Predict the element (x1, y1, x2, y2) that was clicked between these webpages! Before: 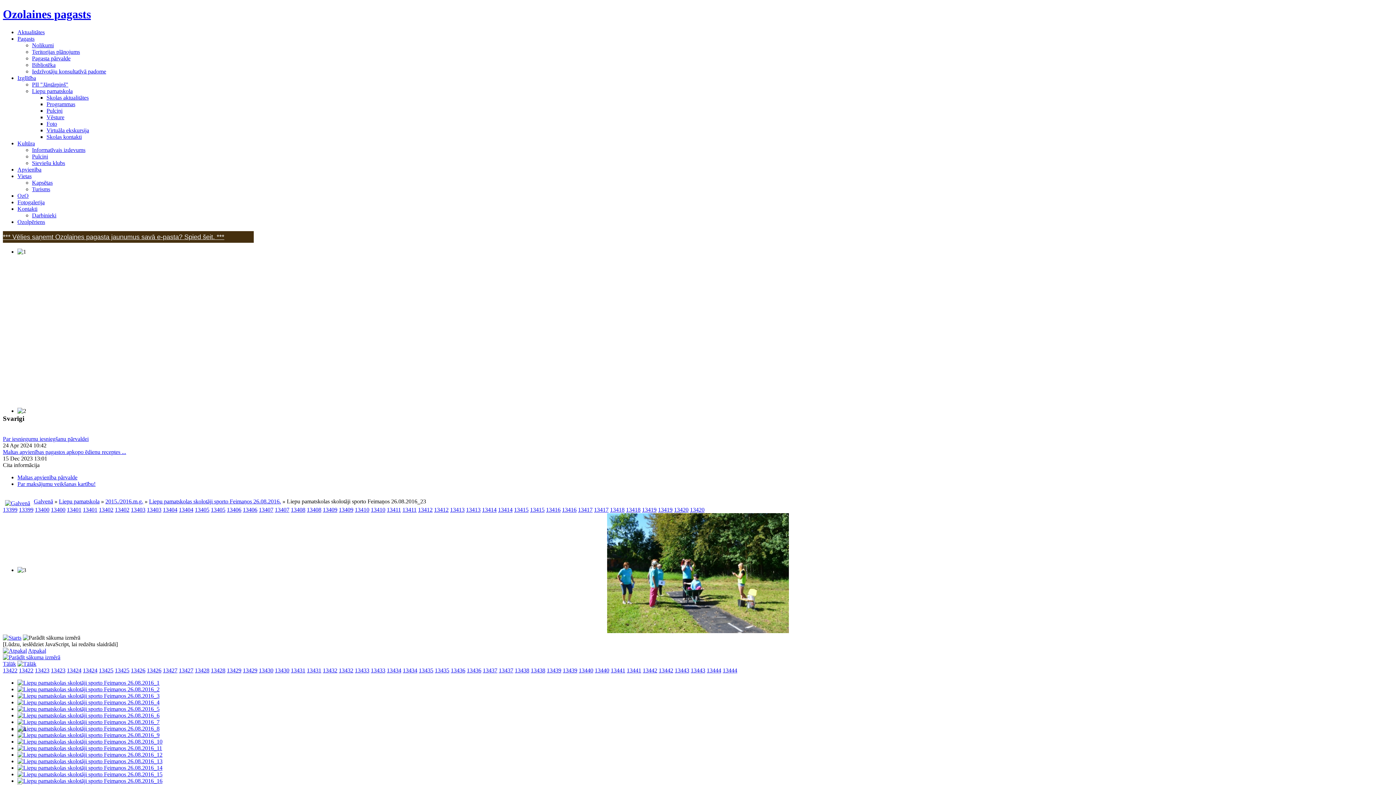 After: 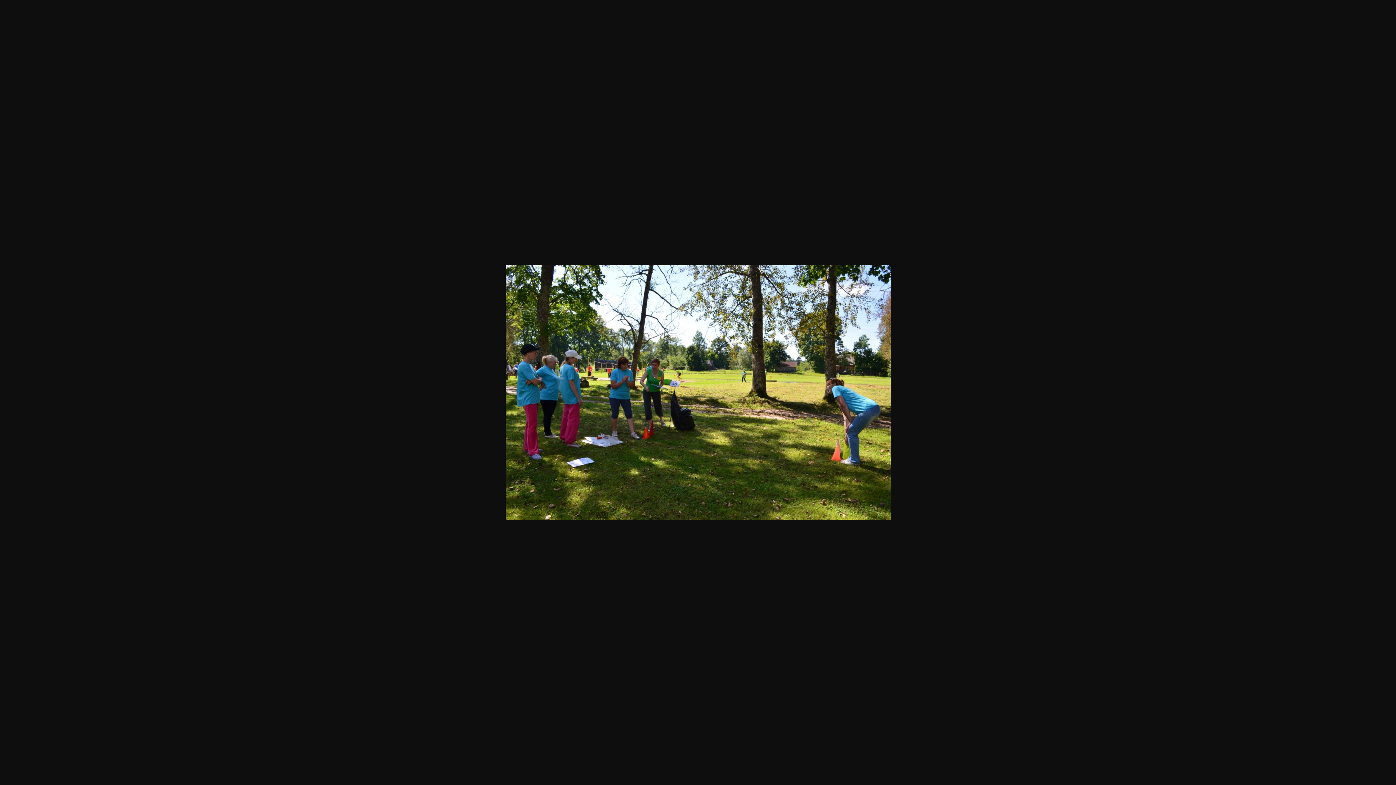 Action: bbox: (146, 667, 161, 673) label: 13426